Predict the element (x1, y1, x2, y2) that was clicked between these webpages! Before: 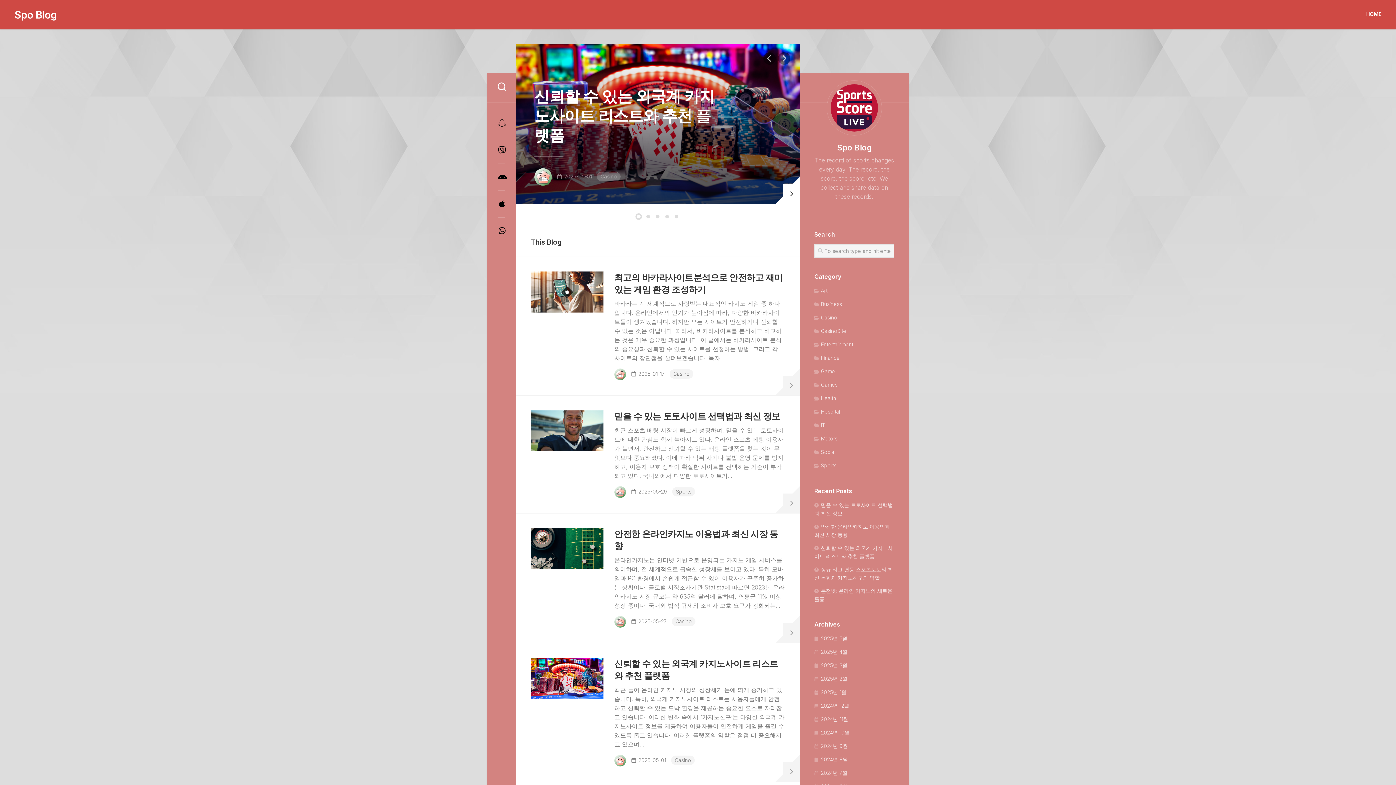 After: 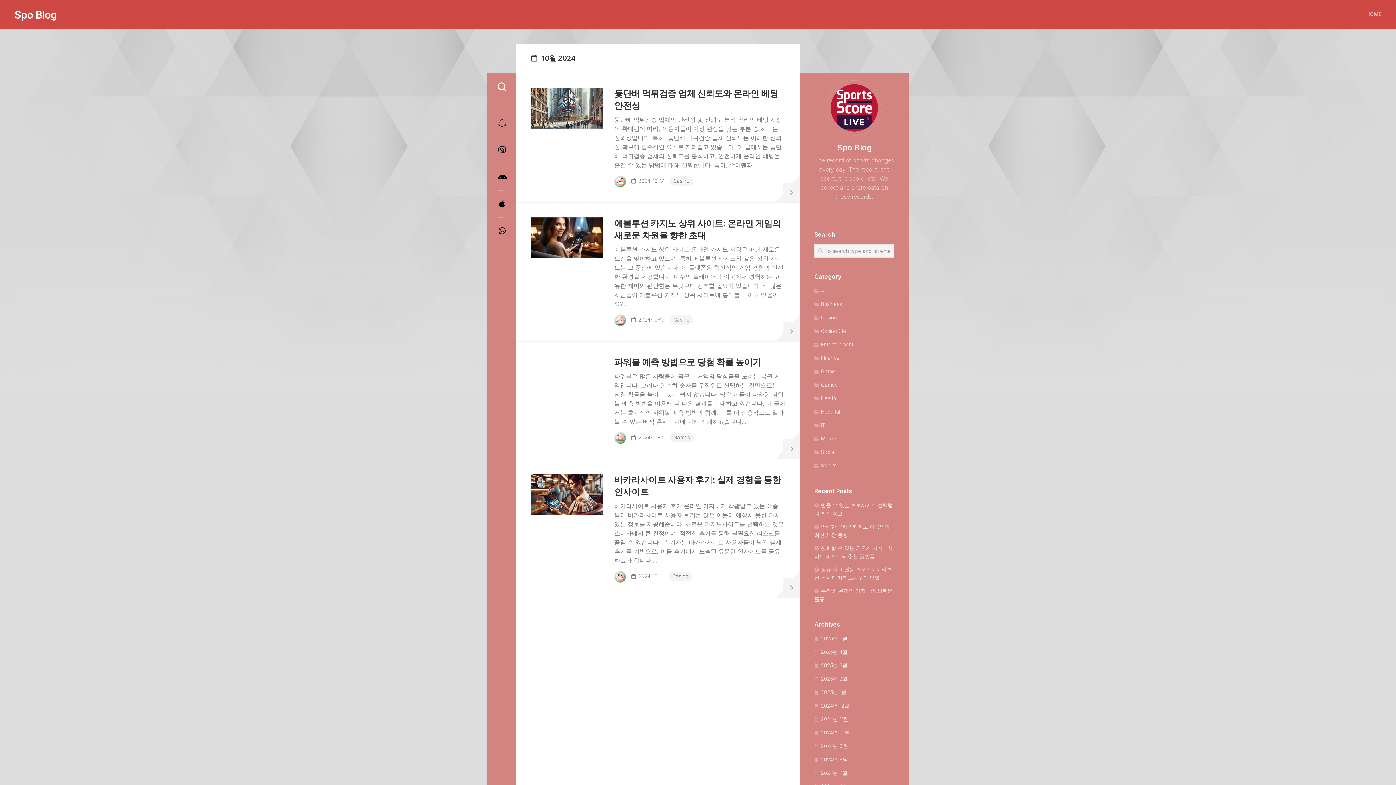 Action: label: 2024년 10월 bbox: (814, 729, 849, 736)